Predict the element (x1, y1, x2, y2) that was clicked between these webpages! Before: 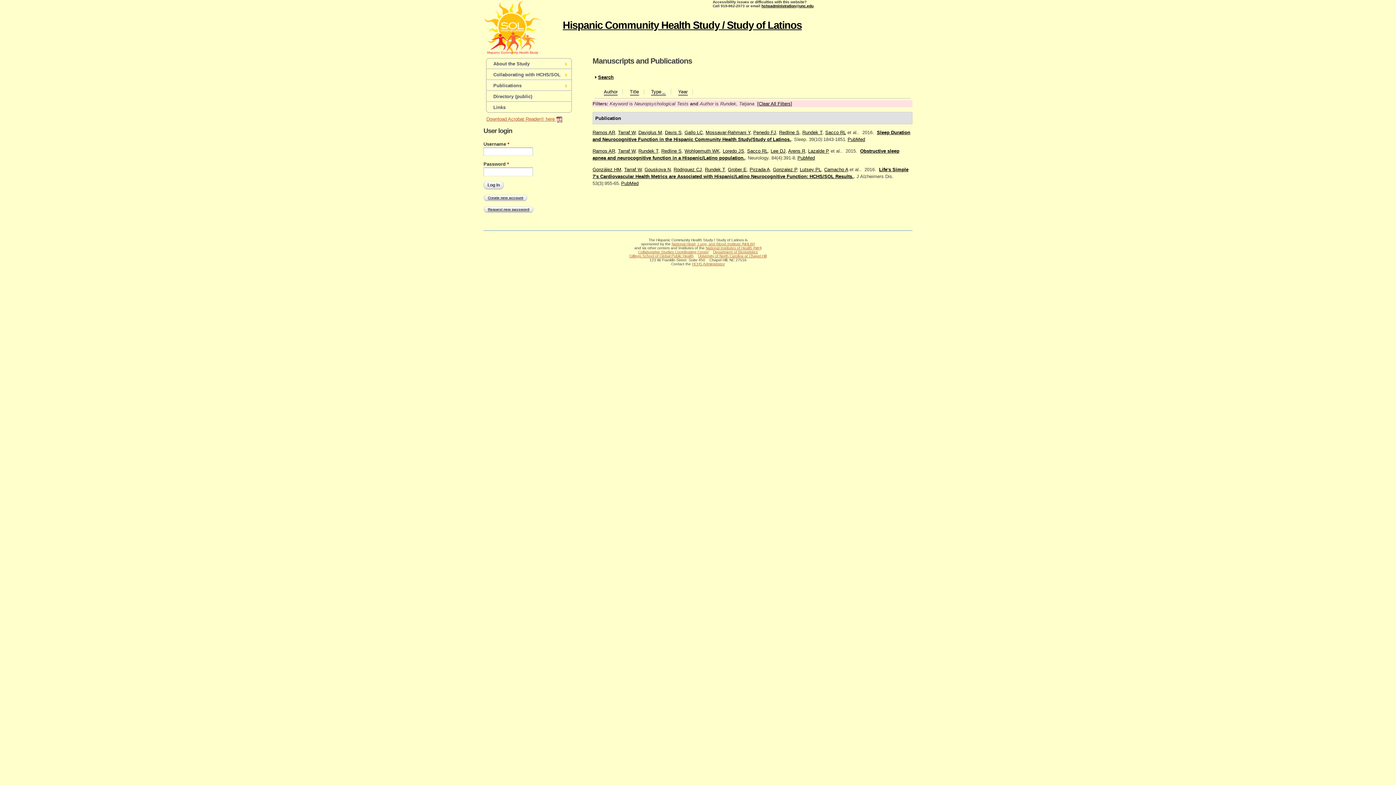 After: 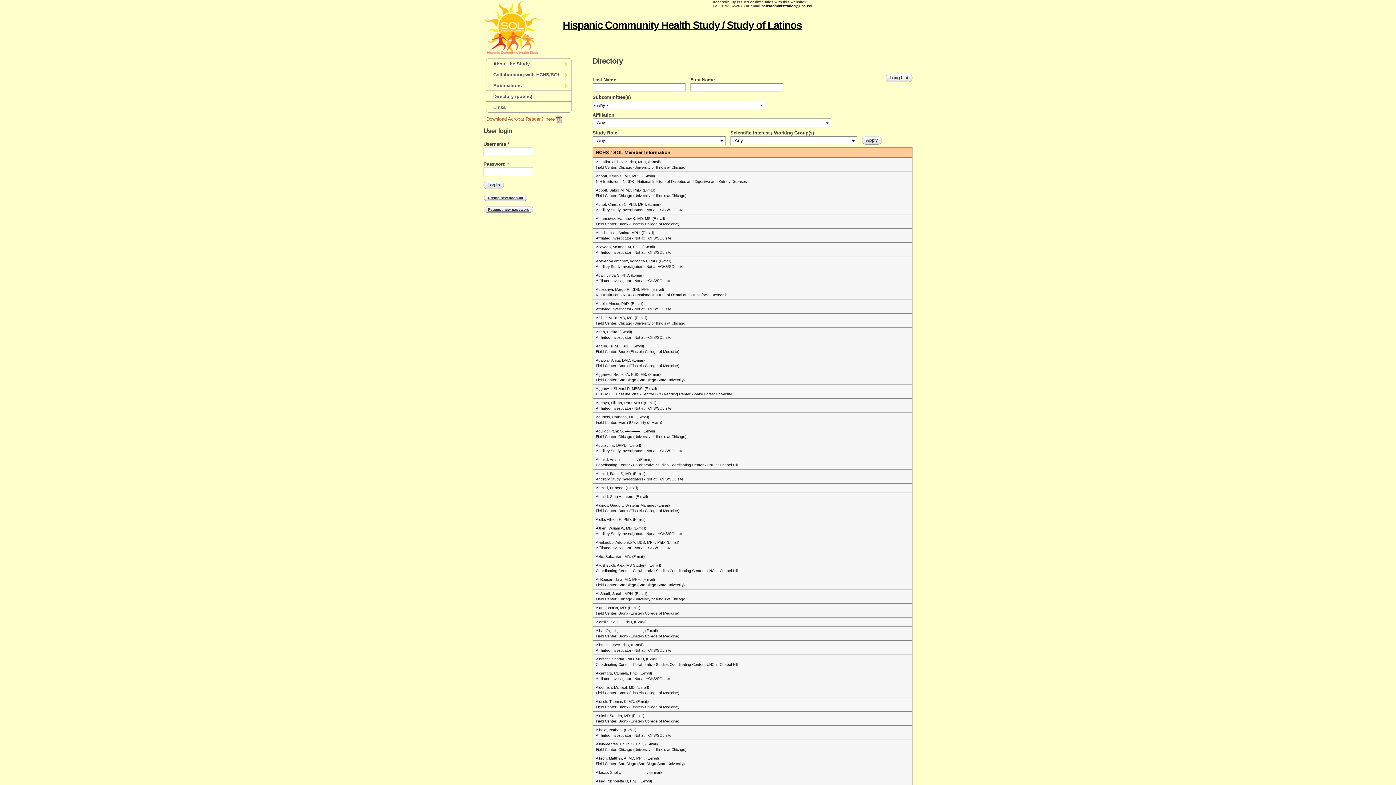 Action: label: Directory (public) bbox: (486, 91, 571, 101)